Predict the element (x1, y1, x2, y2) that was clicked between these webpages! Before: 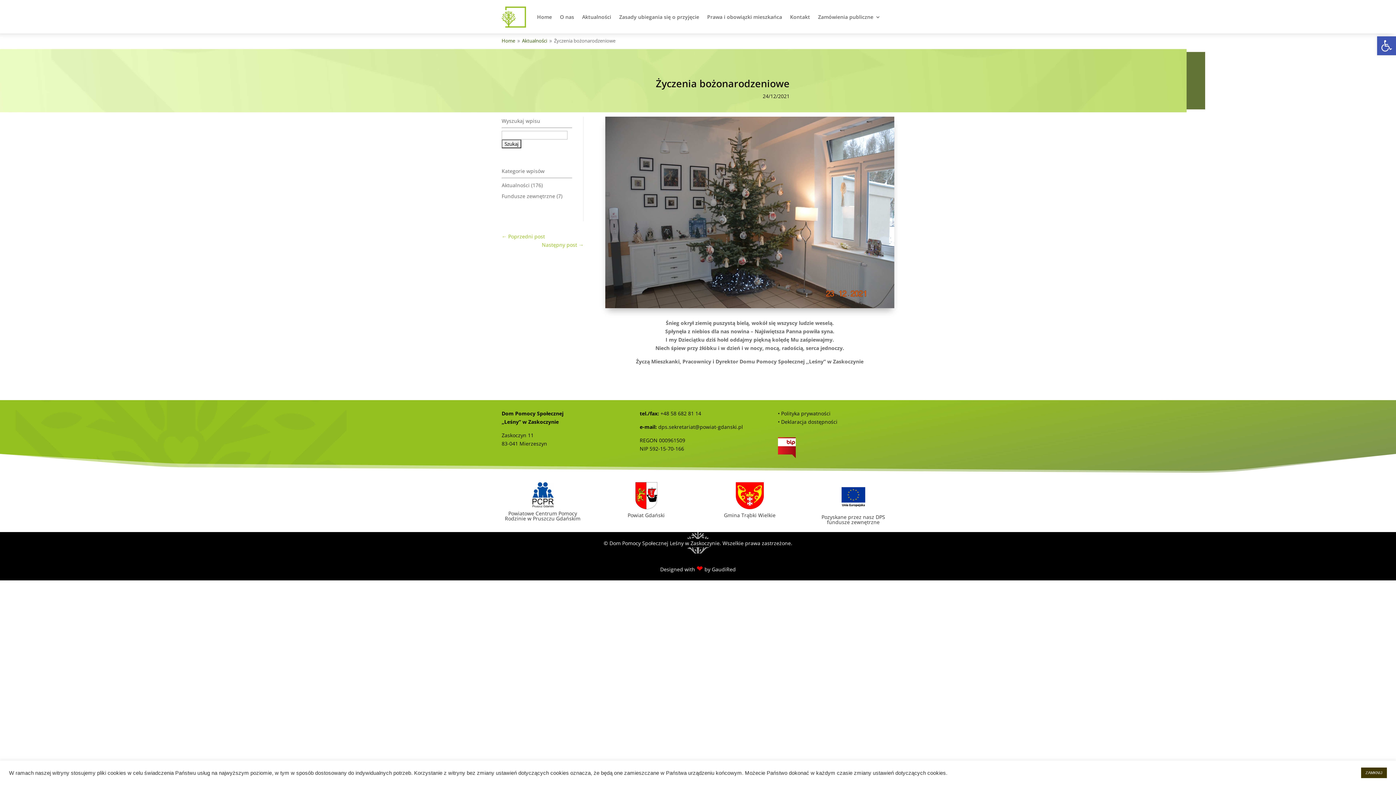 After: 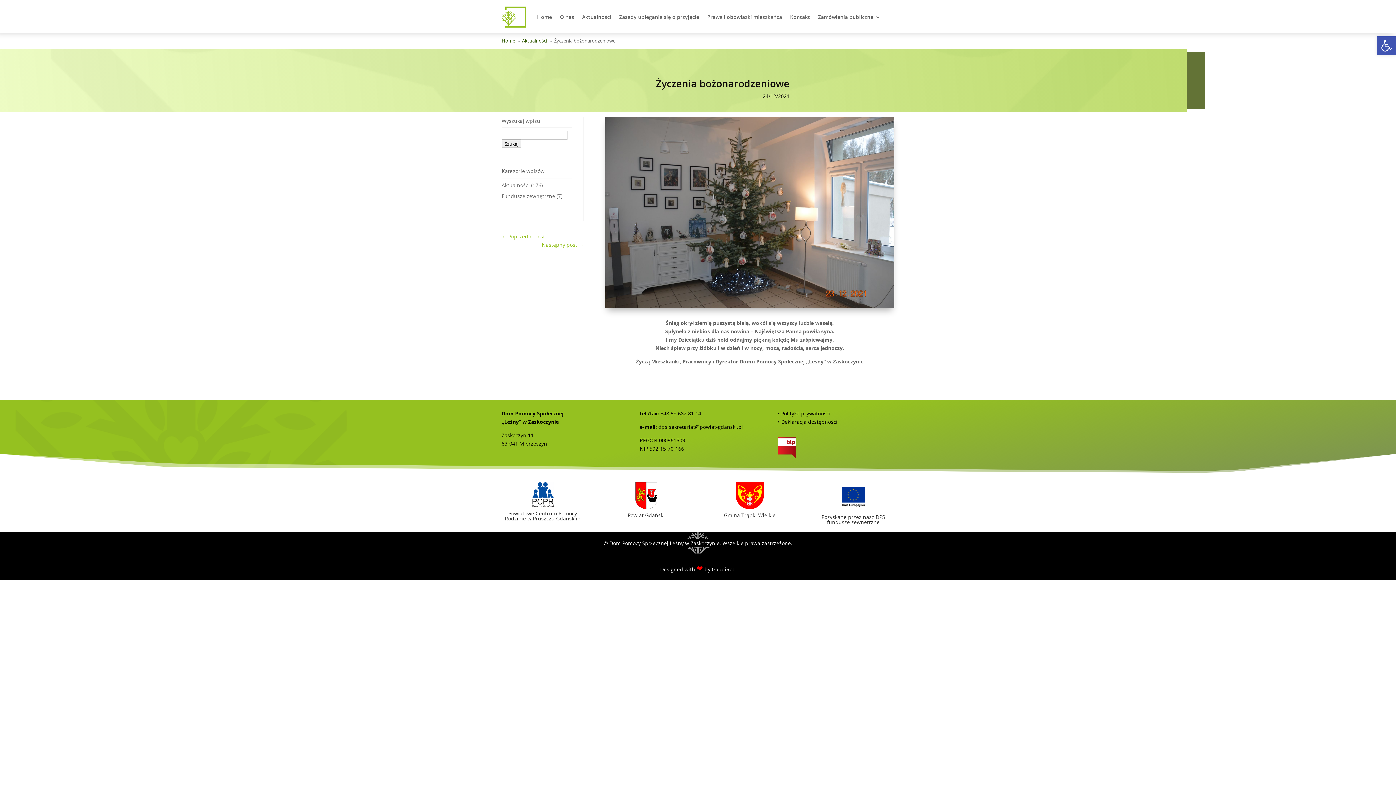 Action: bbox: (1361, 768, 1387, 778) label: ZAMKNIJ